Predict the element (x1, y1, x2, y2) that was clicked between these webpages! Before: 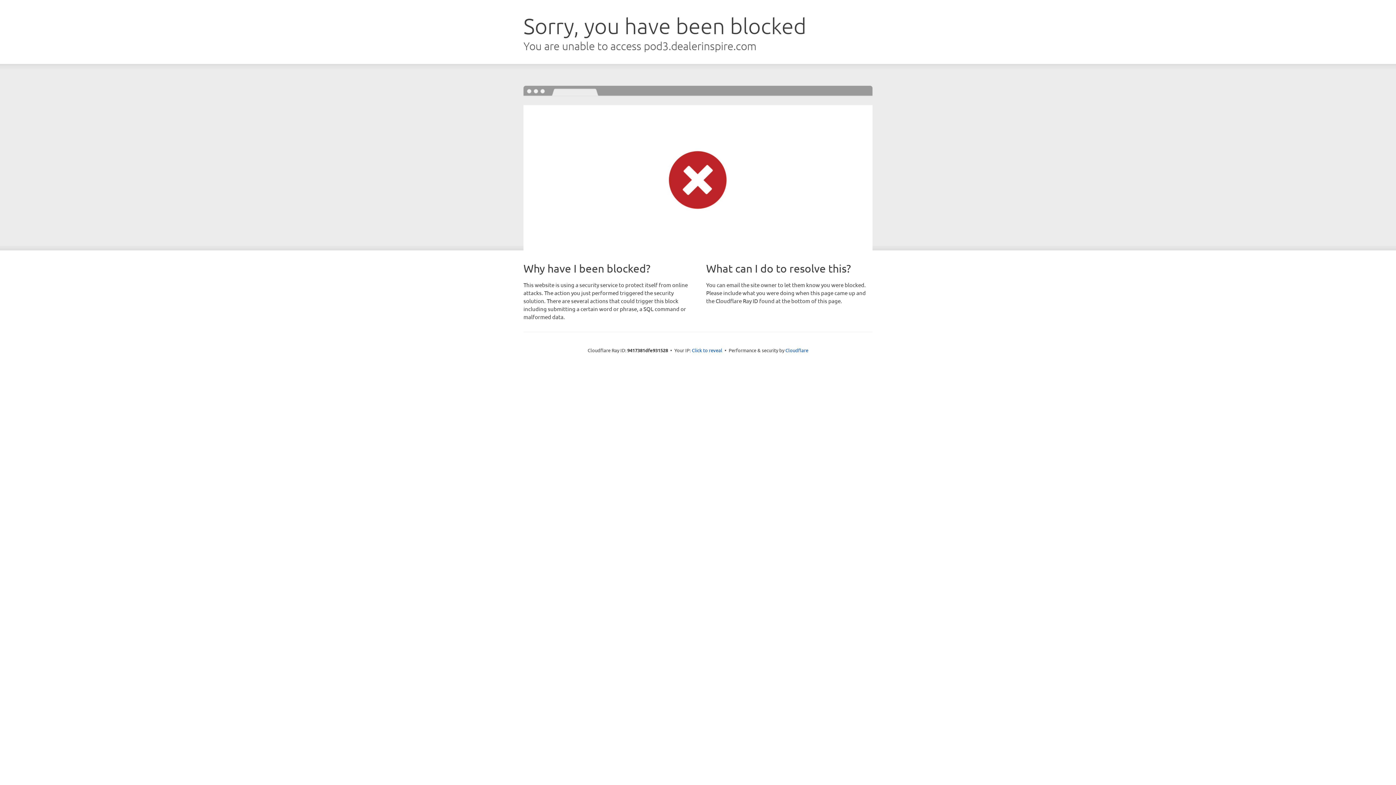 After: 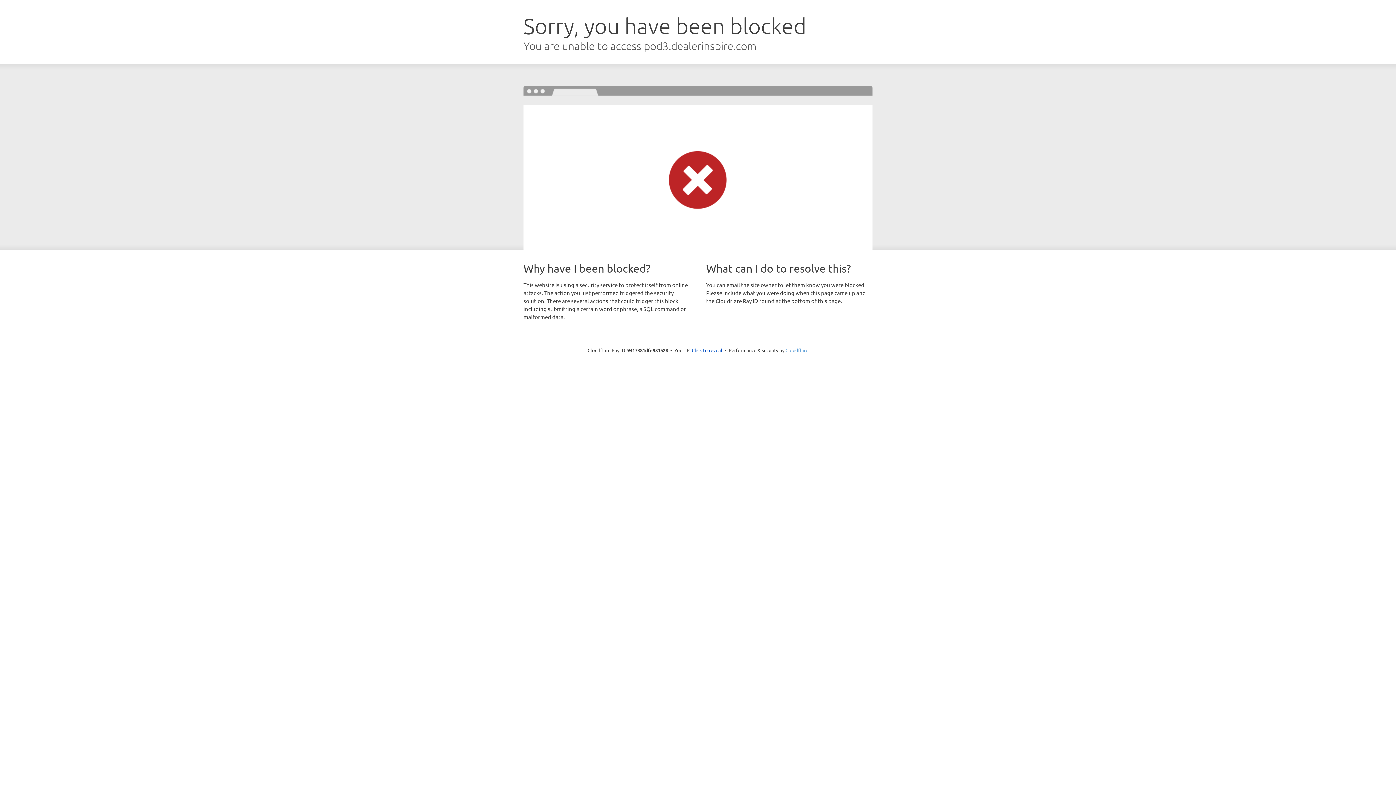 Action: label: Cloudflare bbox: (785, 347, 808, 353)